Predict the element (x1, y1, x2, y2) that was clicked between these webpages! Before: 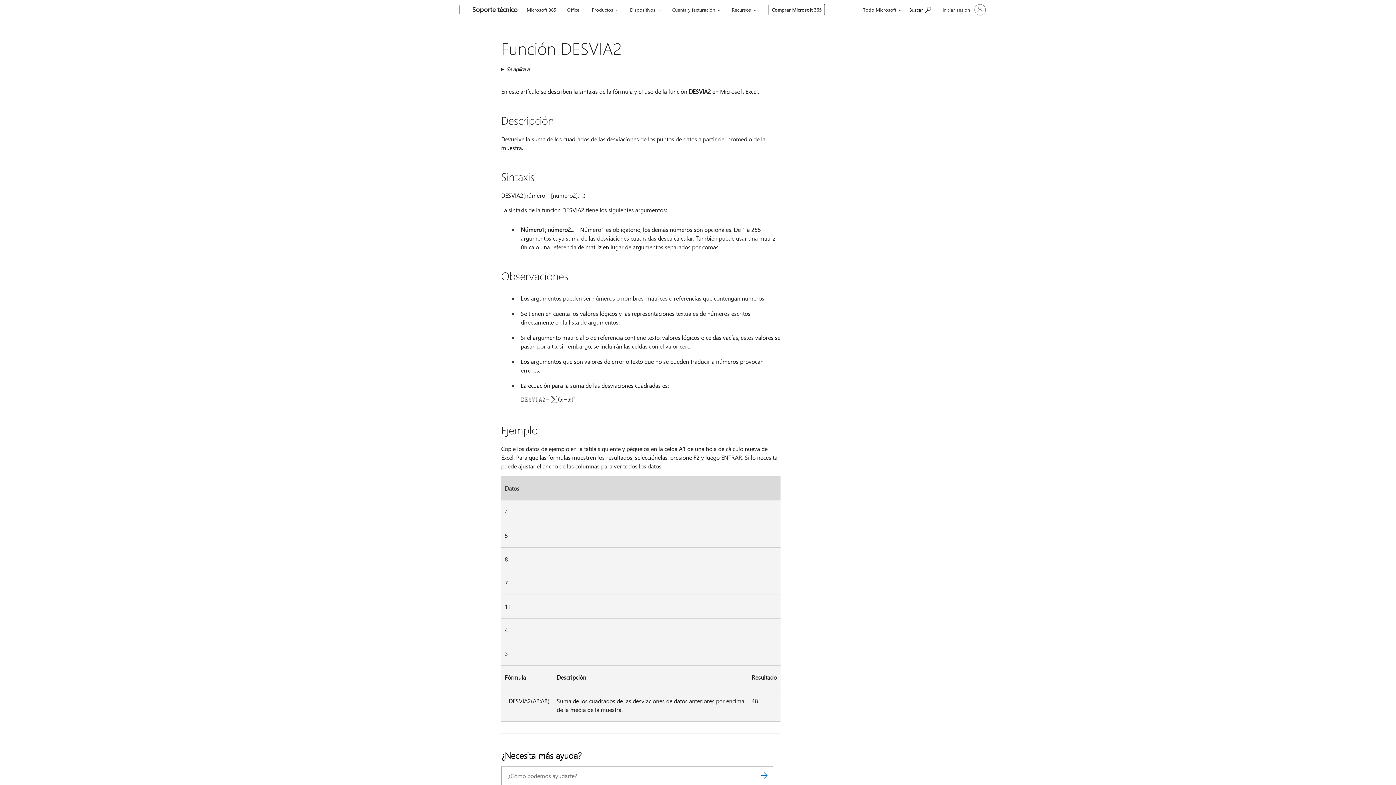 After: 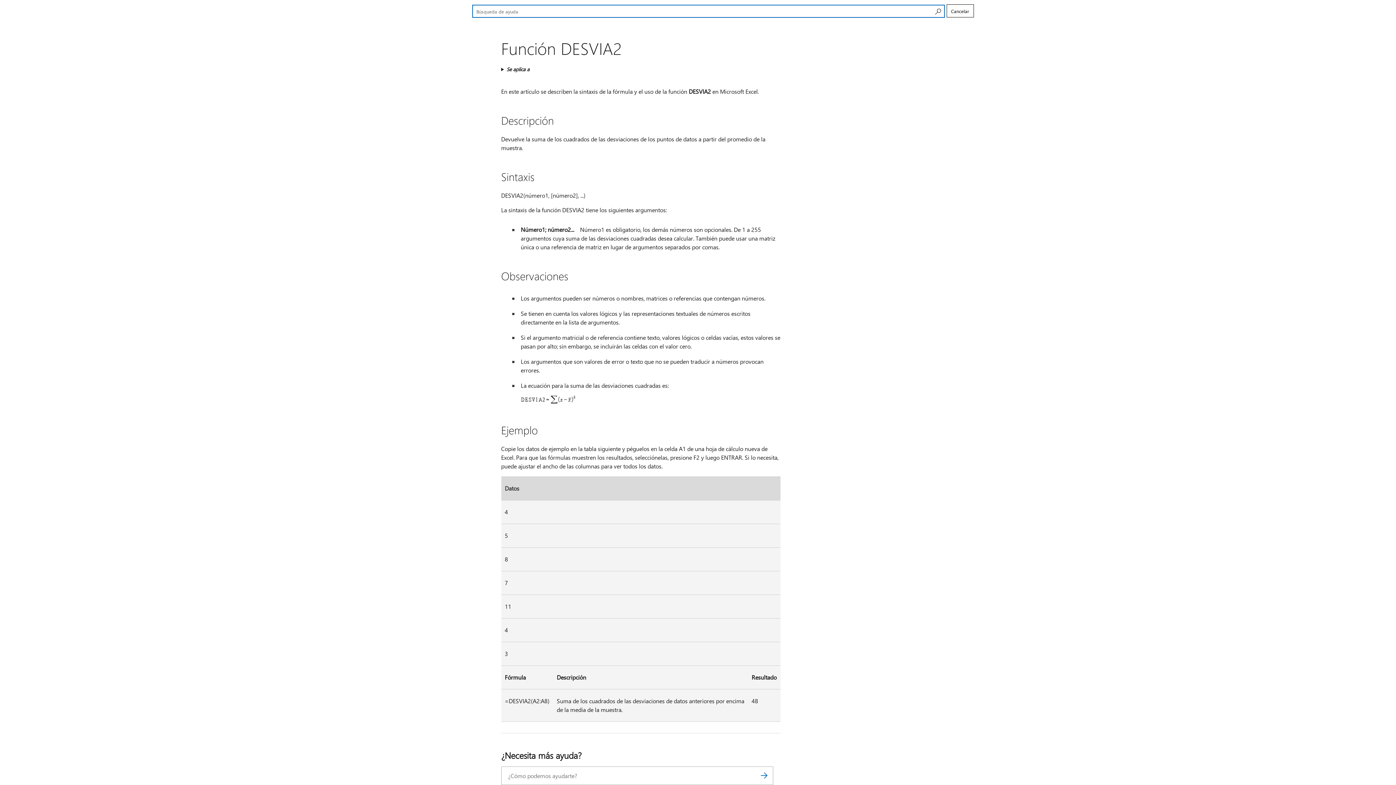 Action: label: Búsqueda de ayuda bbox: (906, 1, 934, 17)